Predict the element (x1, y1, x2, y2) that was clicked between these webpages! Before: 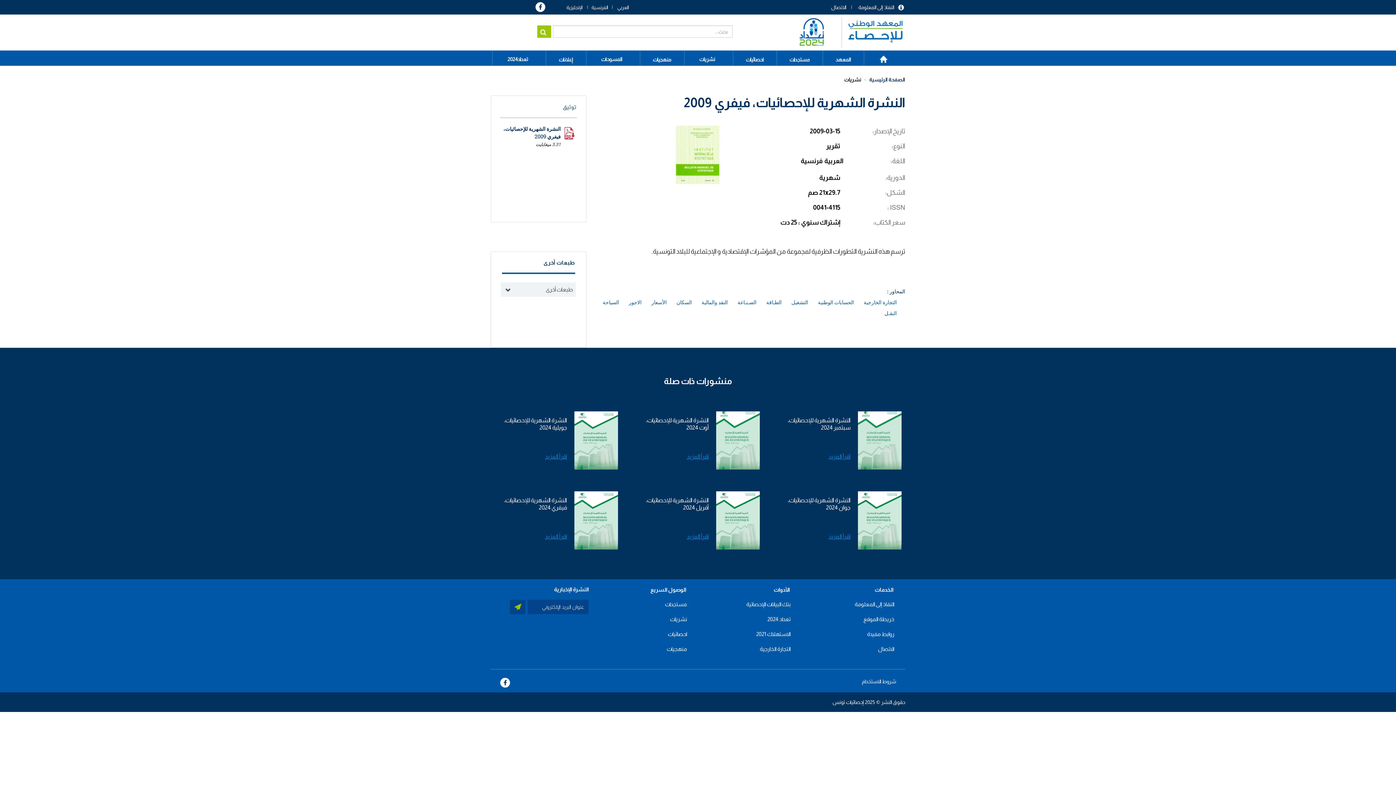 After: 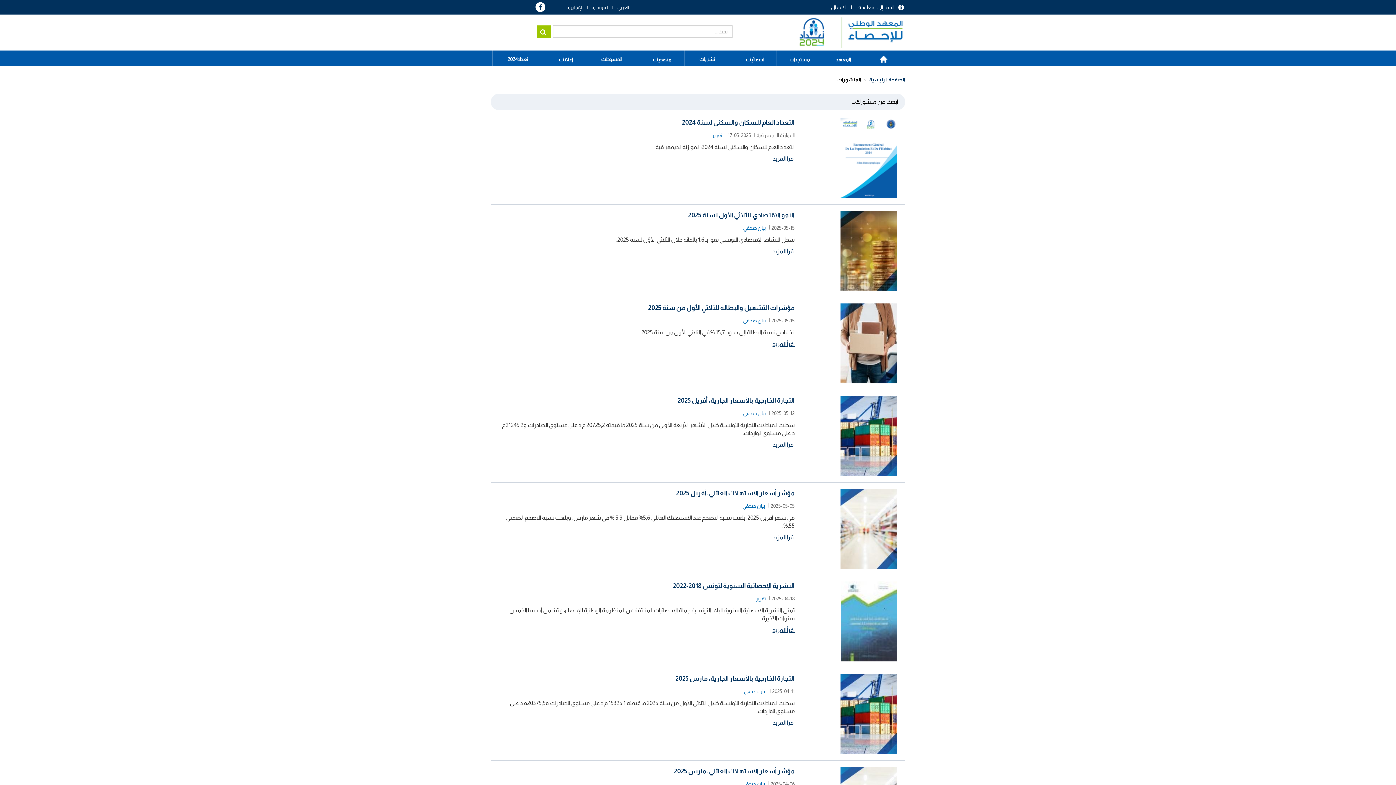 Action: bbox: (844, 76, 861, 82) label: نشريات